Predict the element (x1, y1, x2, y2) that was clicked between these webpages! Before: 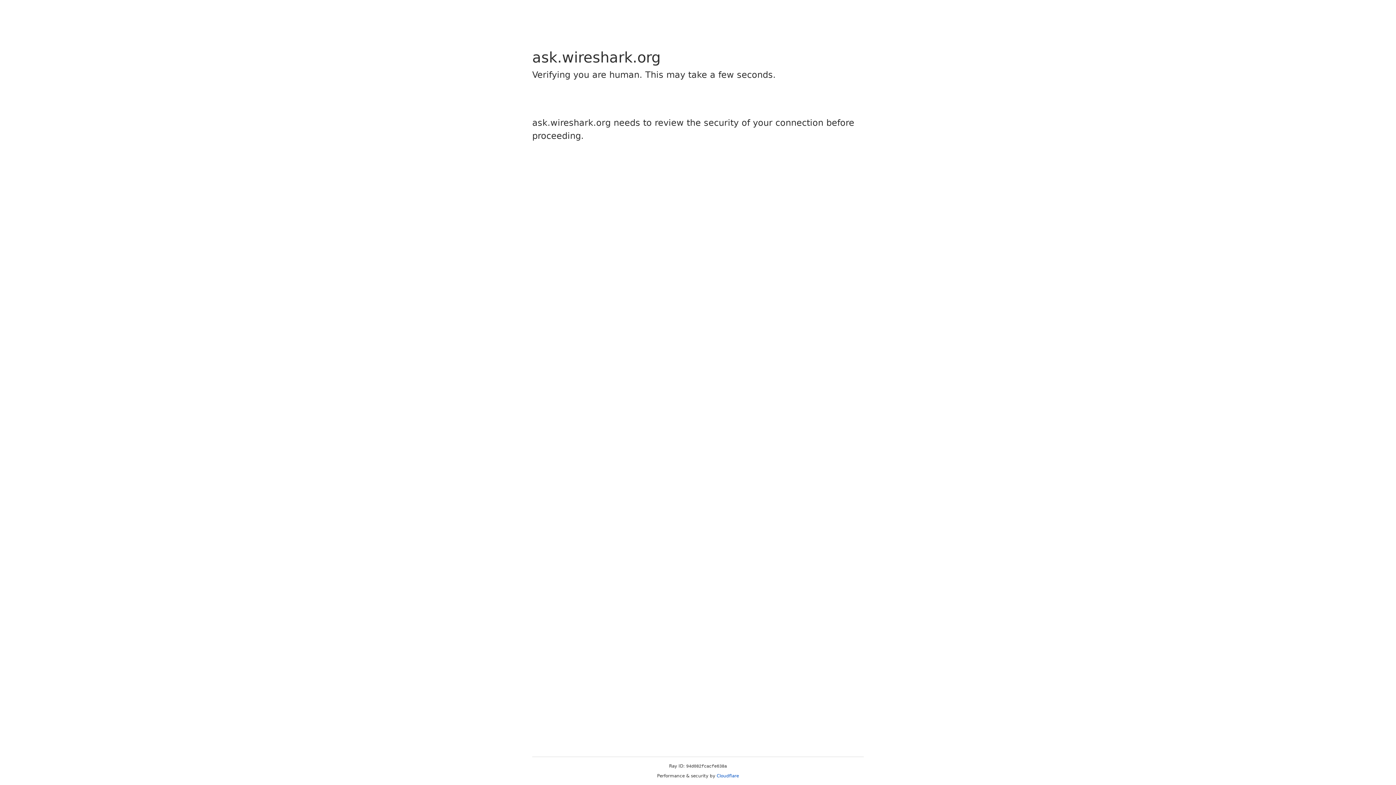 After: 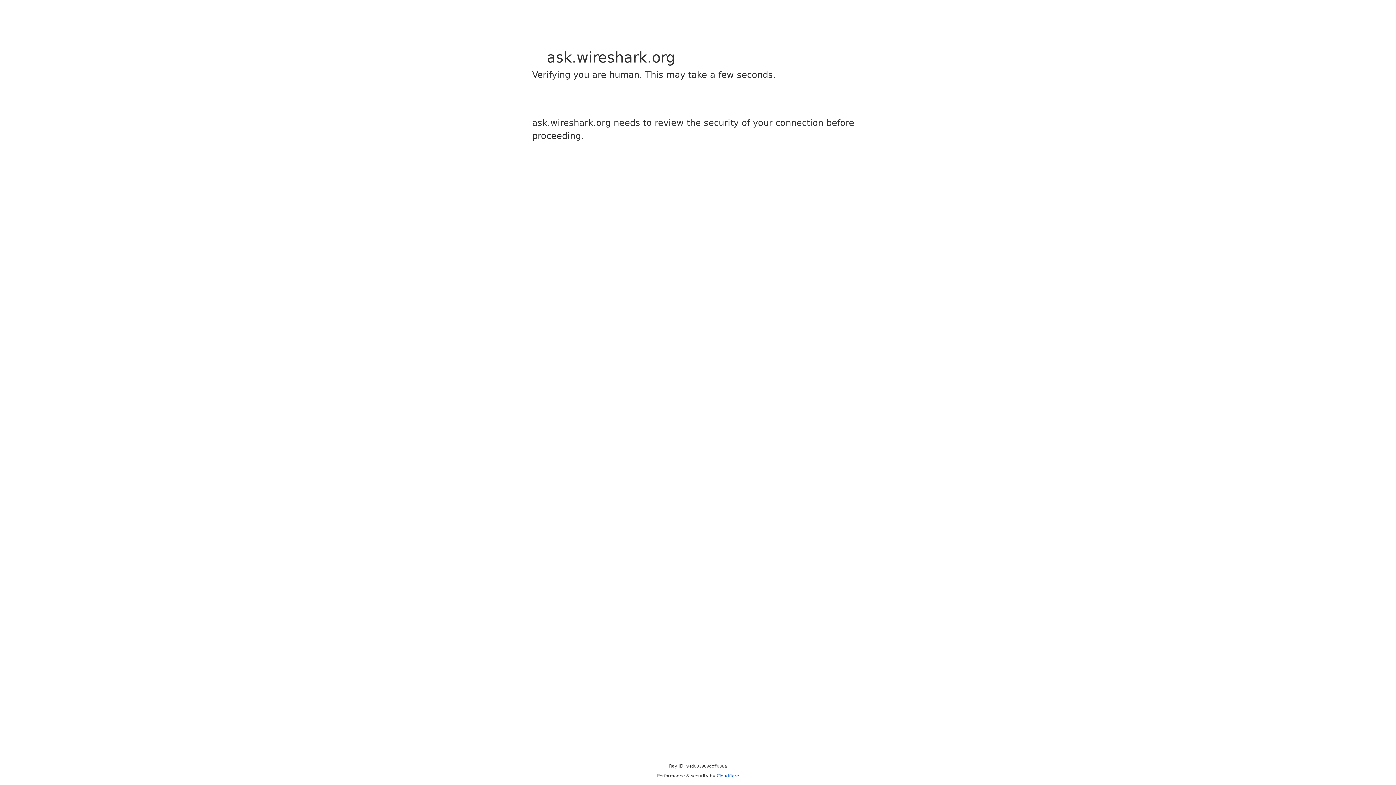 Action: label: Cloudflare bbox: (716, 773, 739, 778)